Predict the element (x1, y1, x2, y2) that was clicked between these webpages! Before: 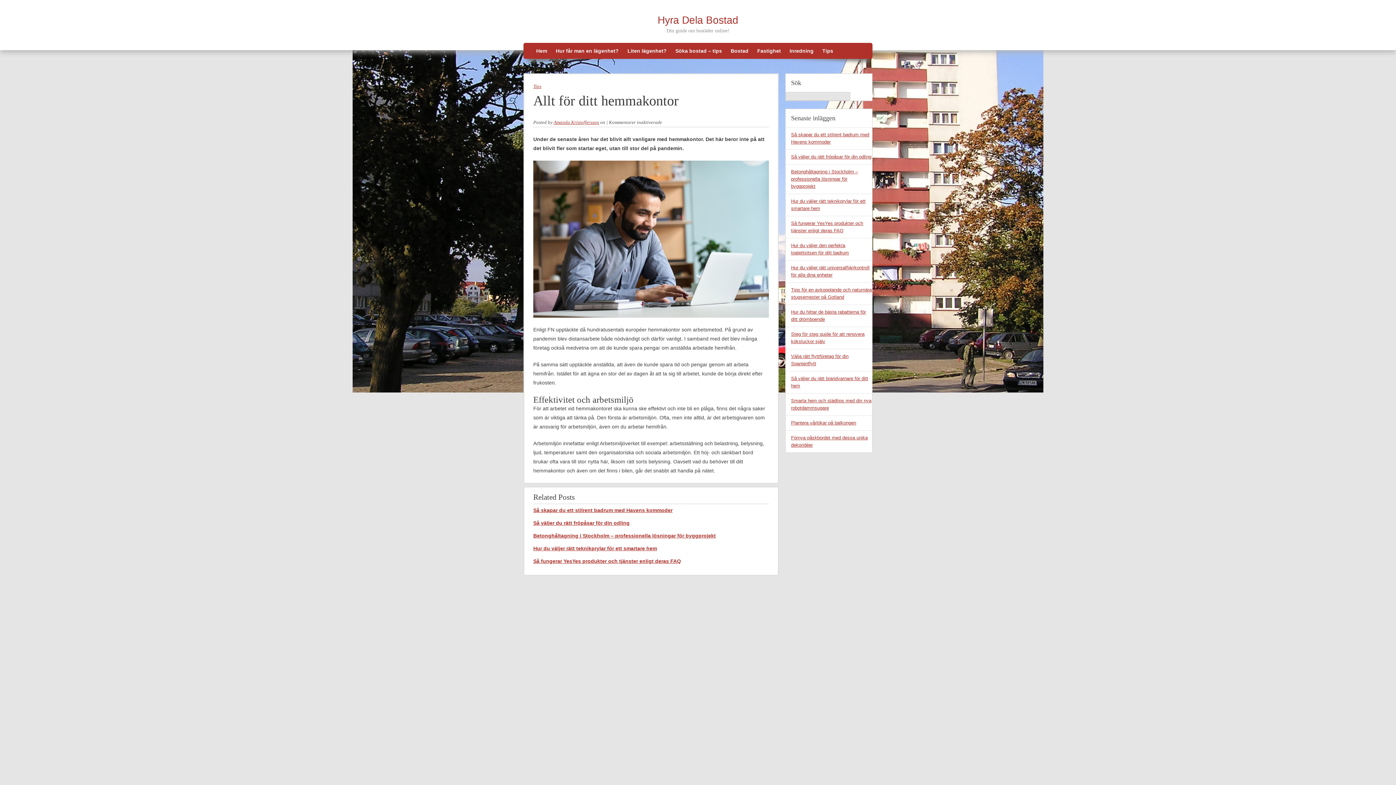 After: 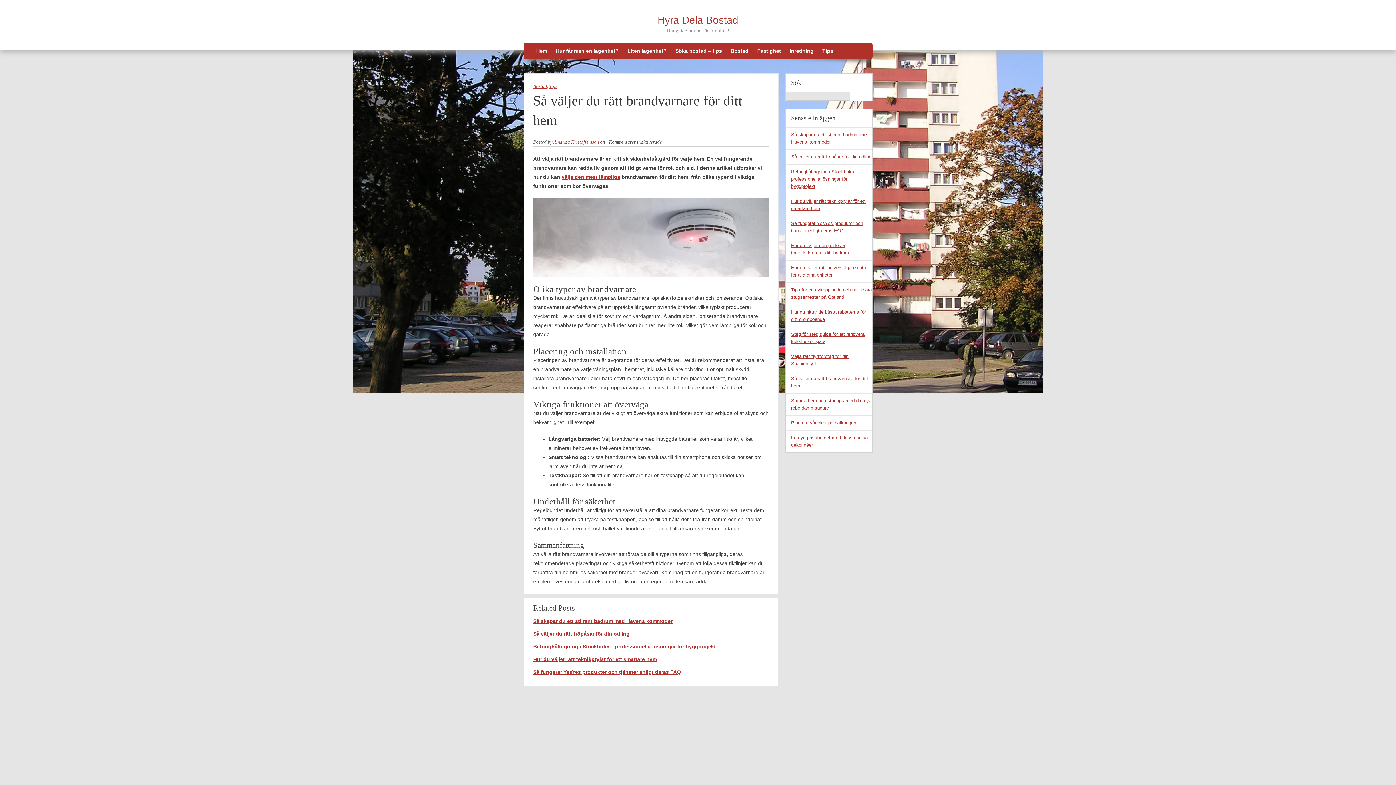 Action: bbox: (785, 371, 872, 393) label: Så väljer du rätt brandvarnare för ditt hem